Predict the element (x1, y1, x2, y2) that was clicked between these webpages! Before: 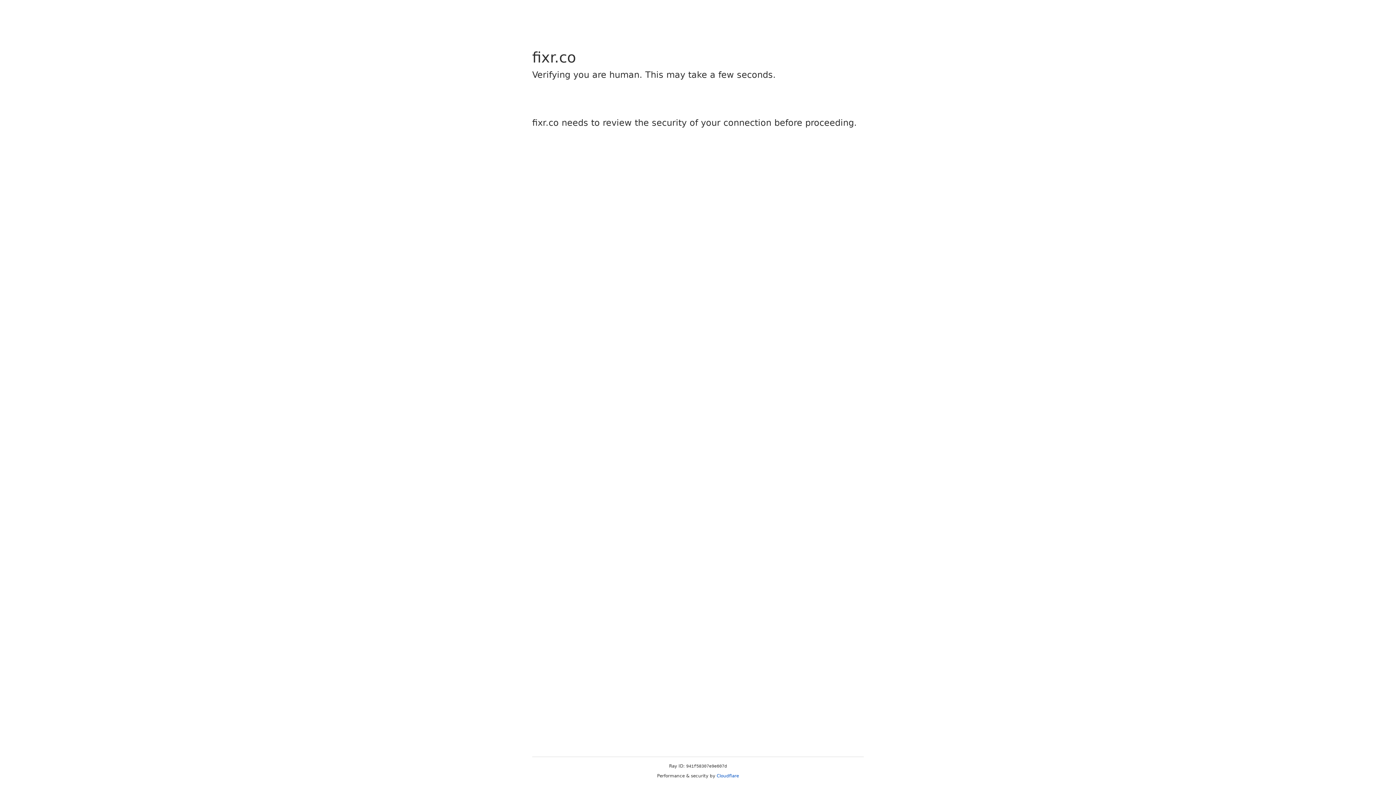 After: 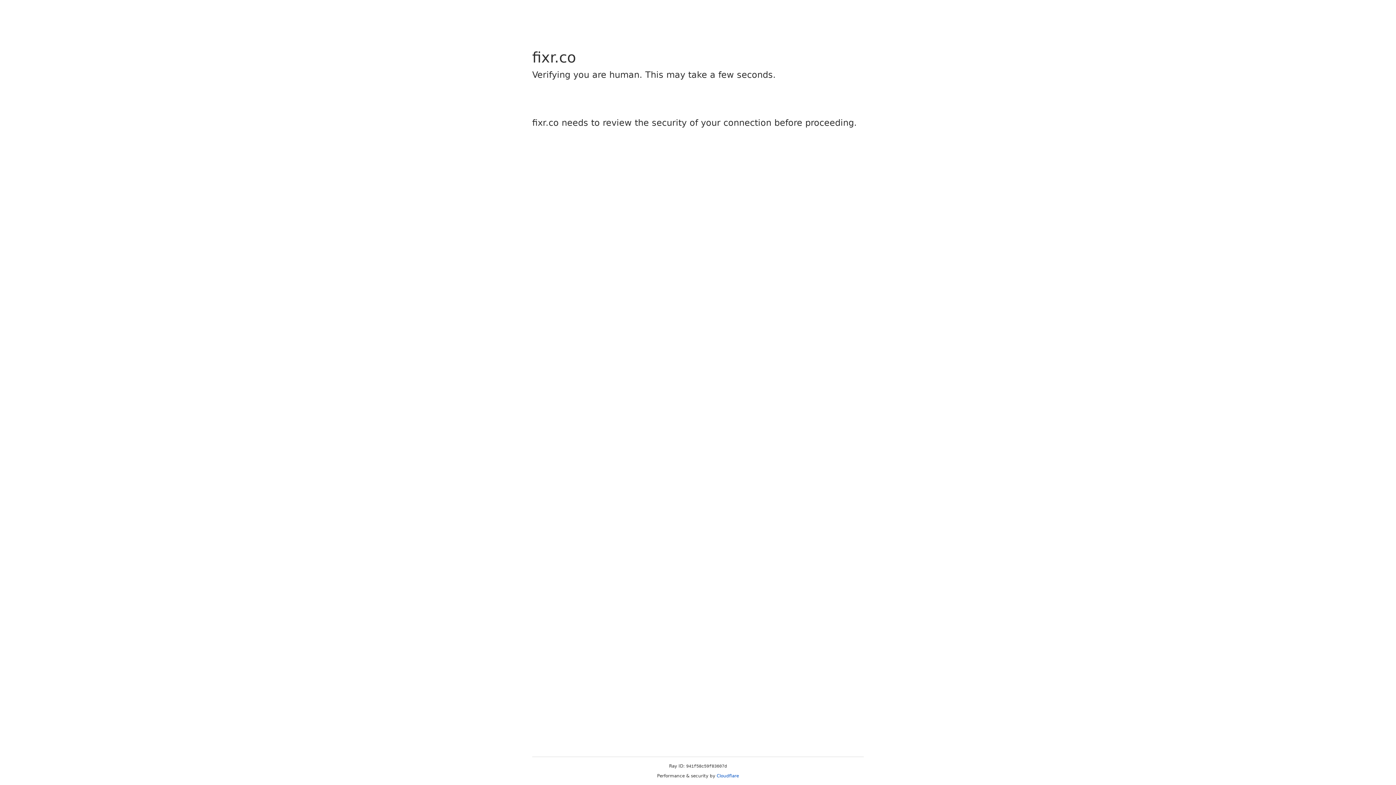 Action: label: Cloudflare bbox: (716, 773, 739, 778)